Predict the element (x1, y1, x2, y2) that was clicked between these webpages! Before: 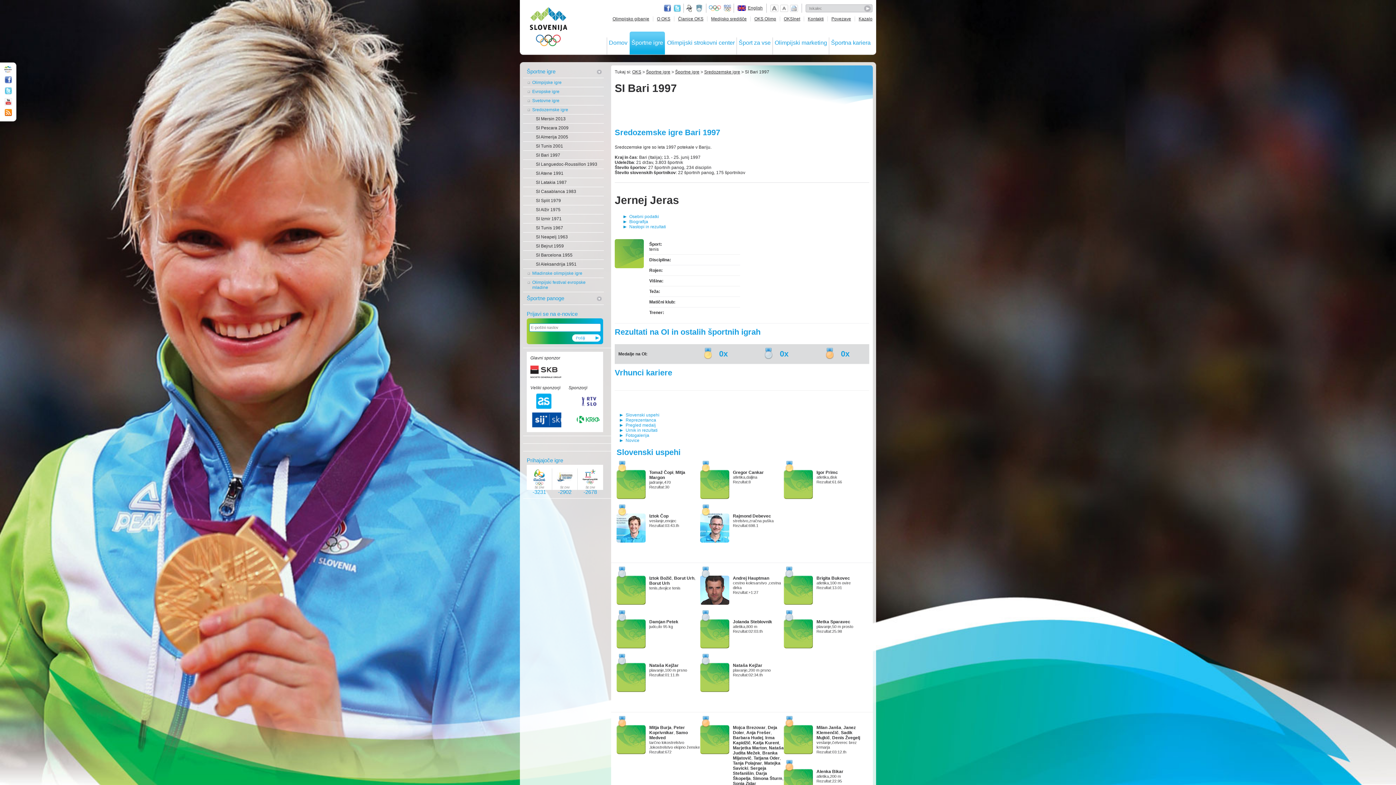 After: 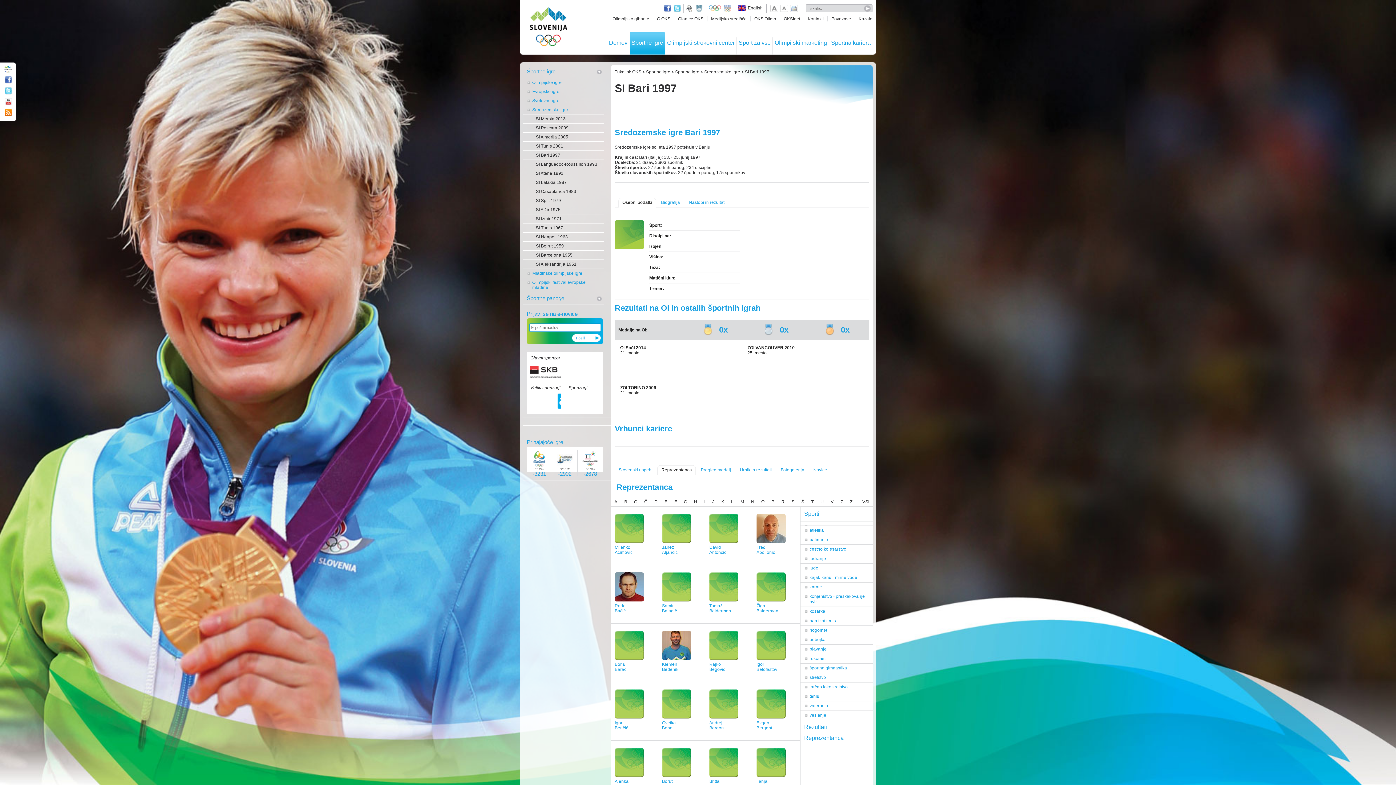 Action: bbox: (733, 771, 767, 781) label: Darja Škopelja